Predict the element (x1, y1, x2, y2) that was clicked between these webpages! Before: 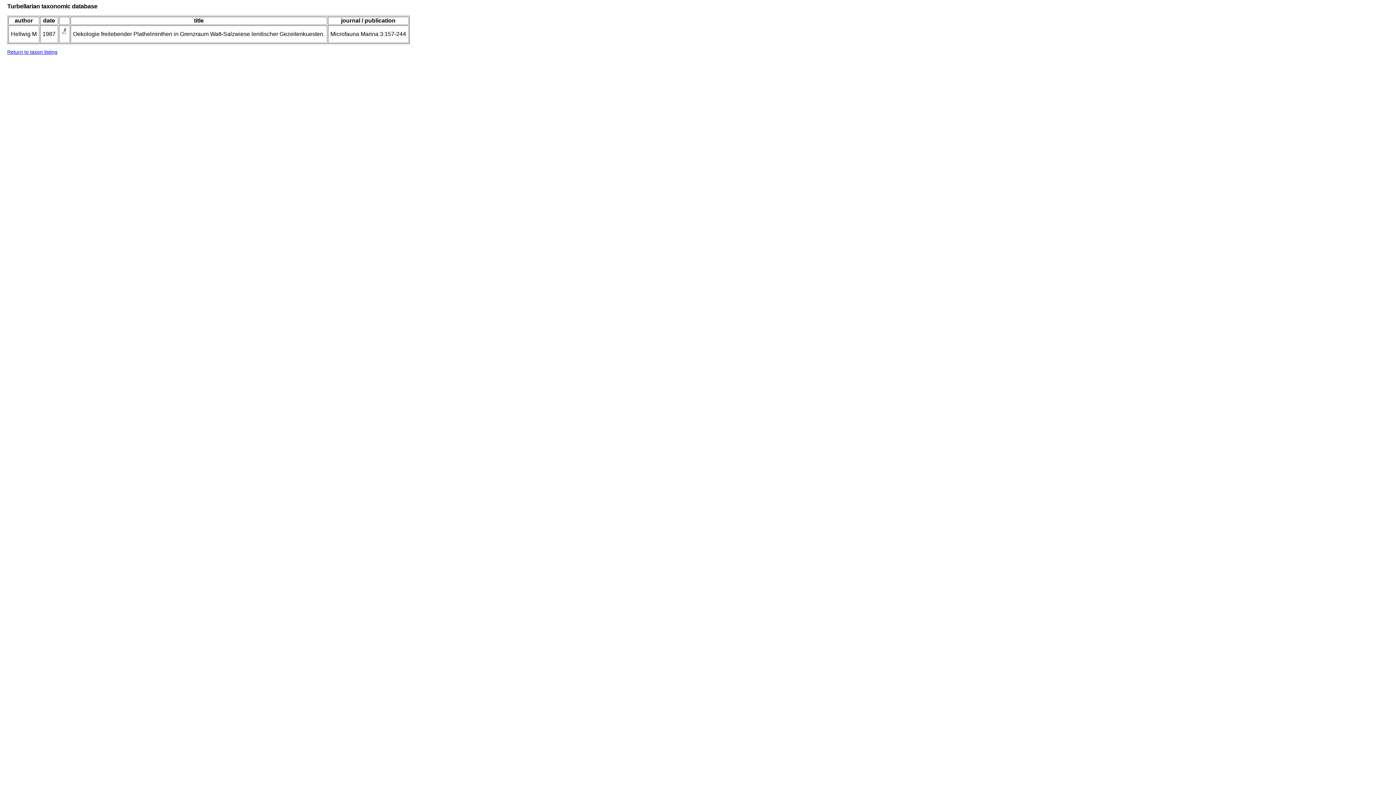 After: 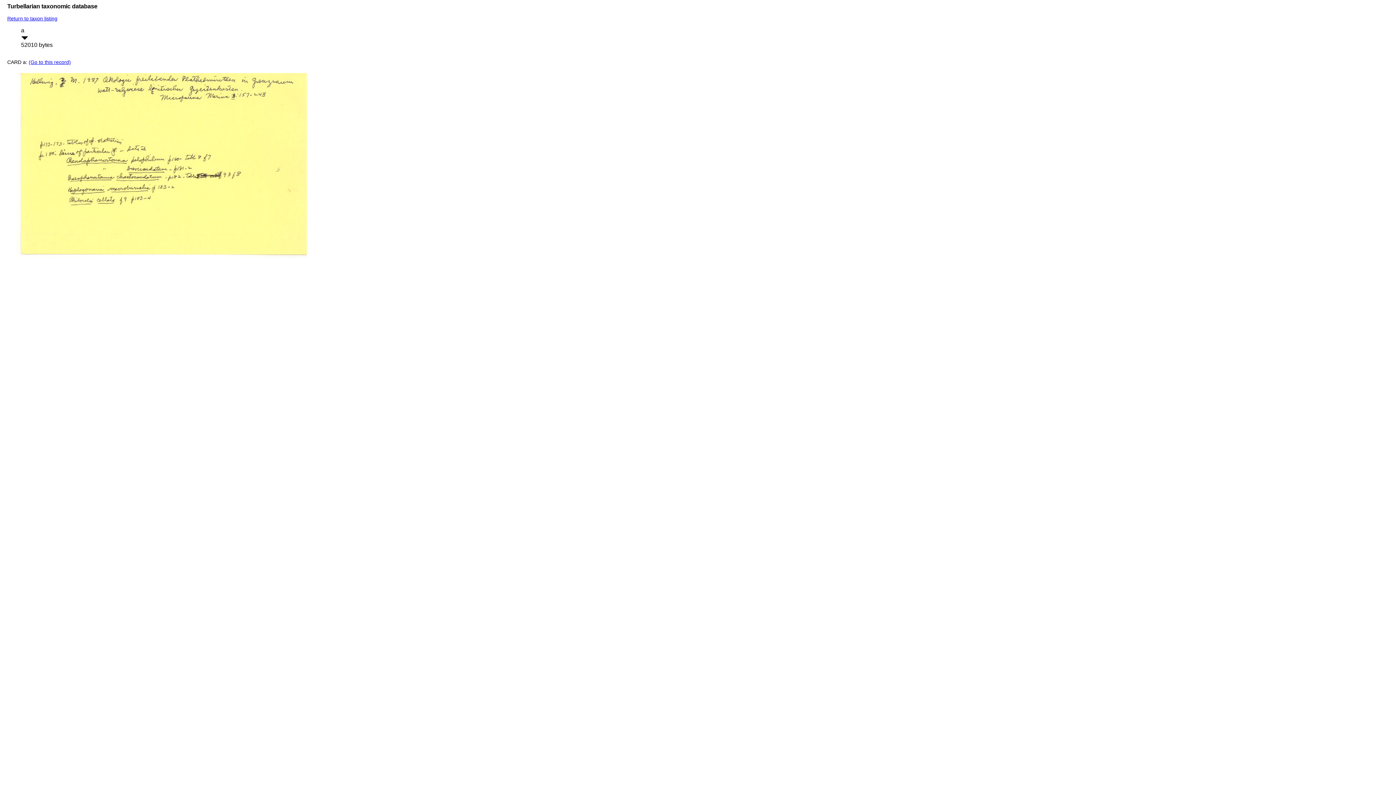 Action: bbox: (61, 28, 67, 35)